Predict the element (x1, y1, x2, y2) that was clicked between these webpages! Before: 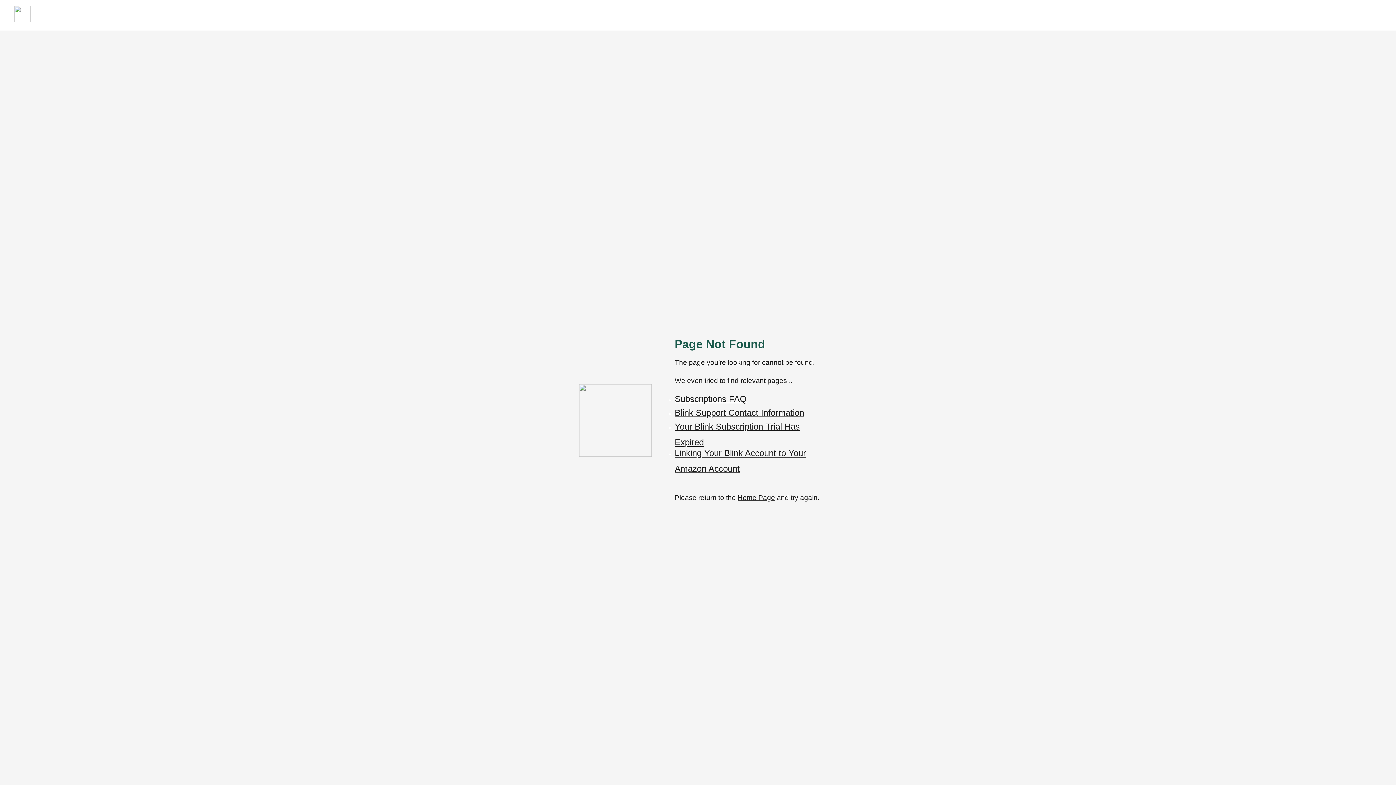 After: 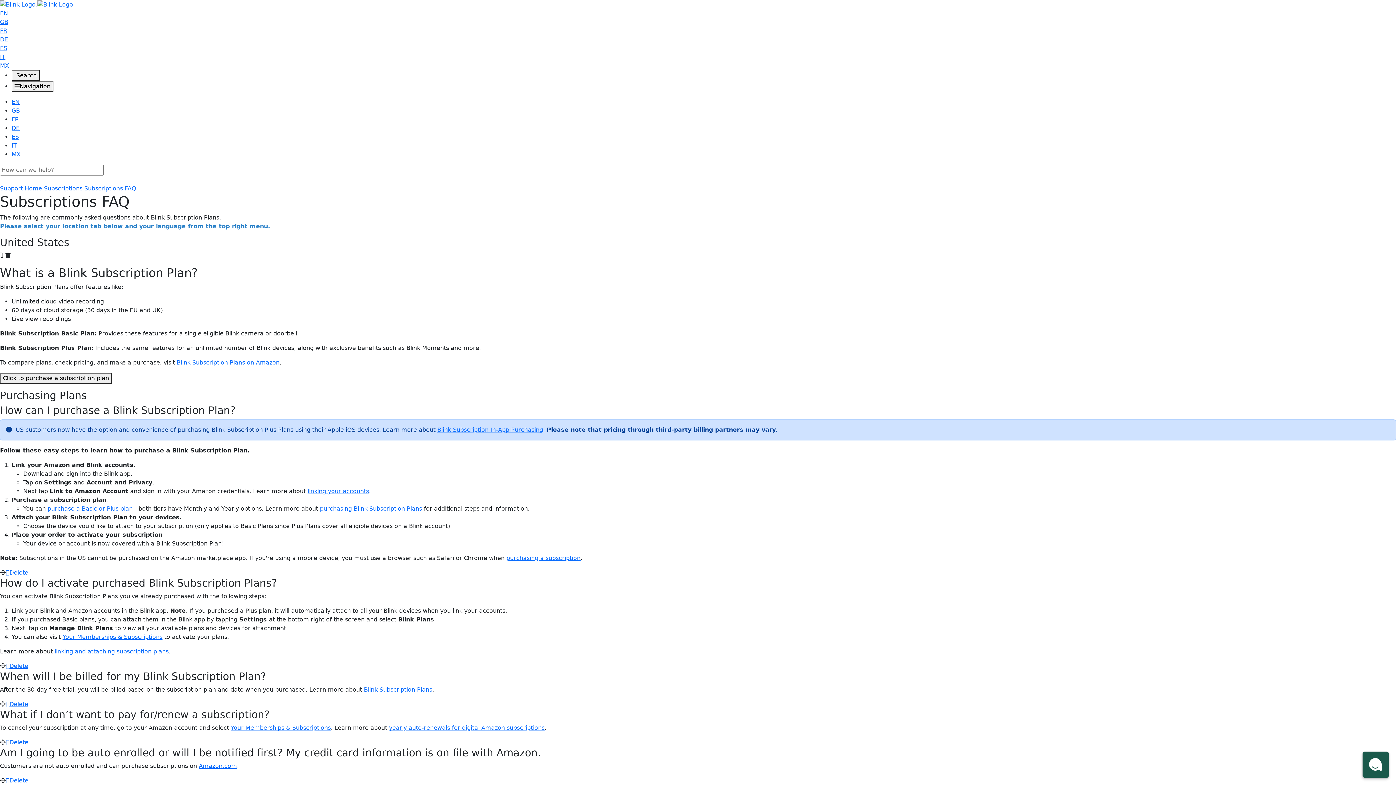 Action: bbox: (674, 394, 746, 404) label: Subscriptions FAQ